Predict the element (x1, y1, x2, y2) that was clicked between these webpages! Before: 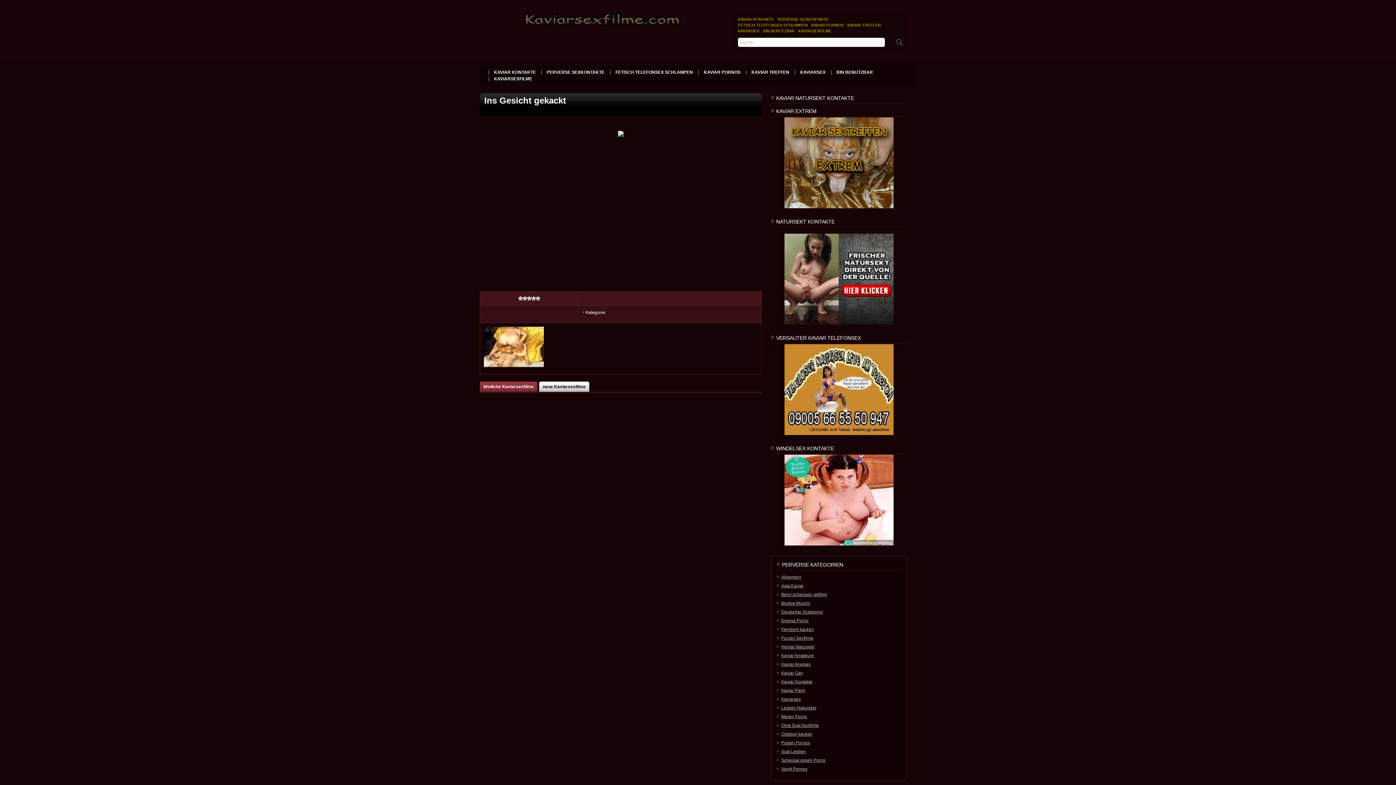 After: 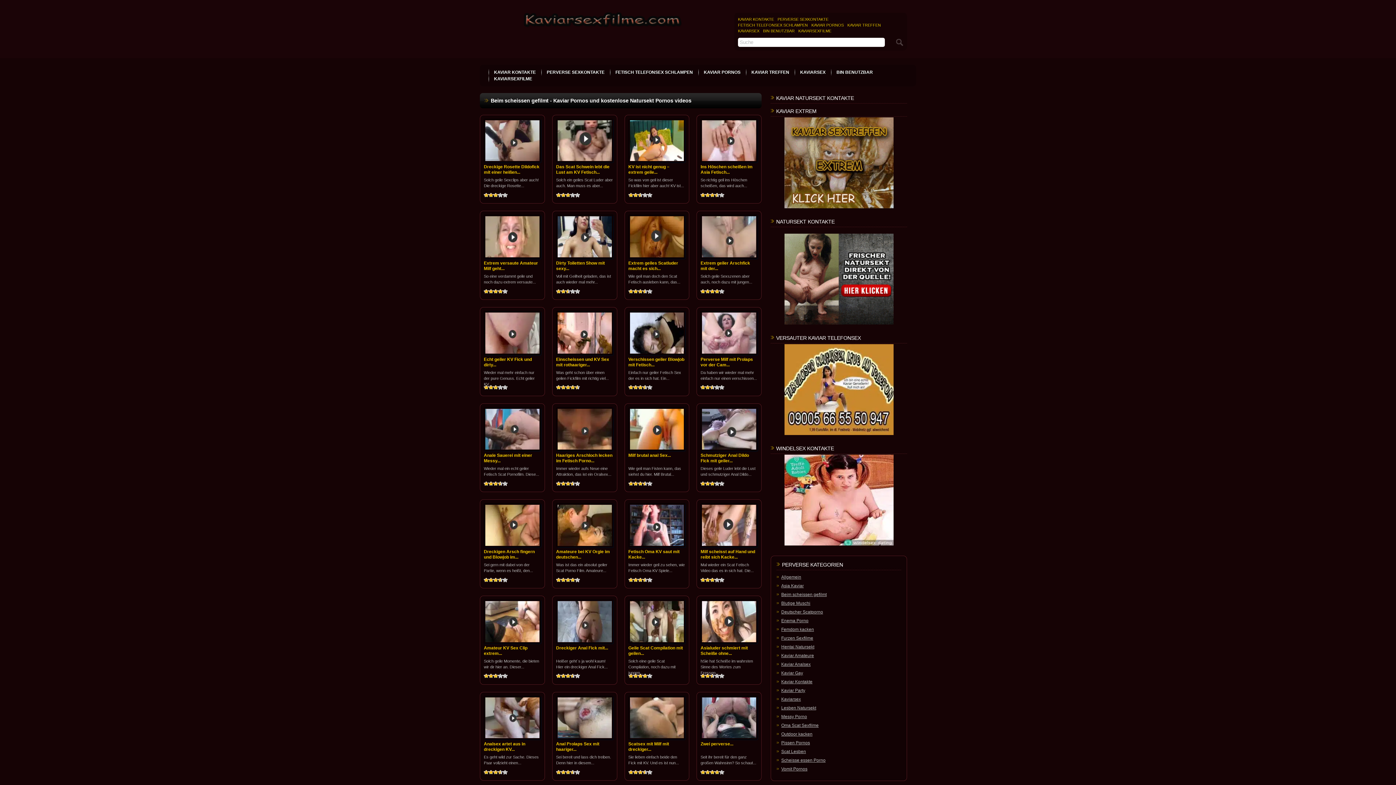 Action: bbox: (781, 592, 826, 597) label: Beim scheissen gefilmt